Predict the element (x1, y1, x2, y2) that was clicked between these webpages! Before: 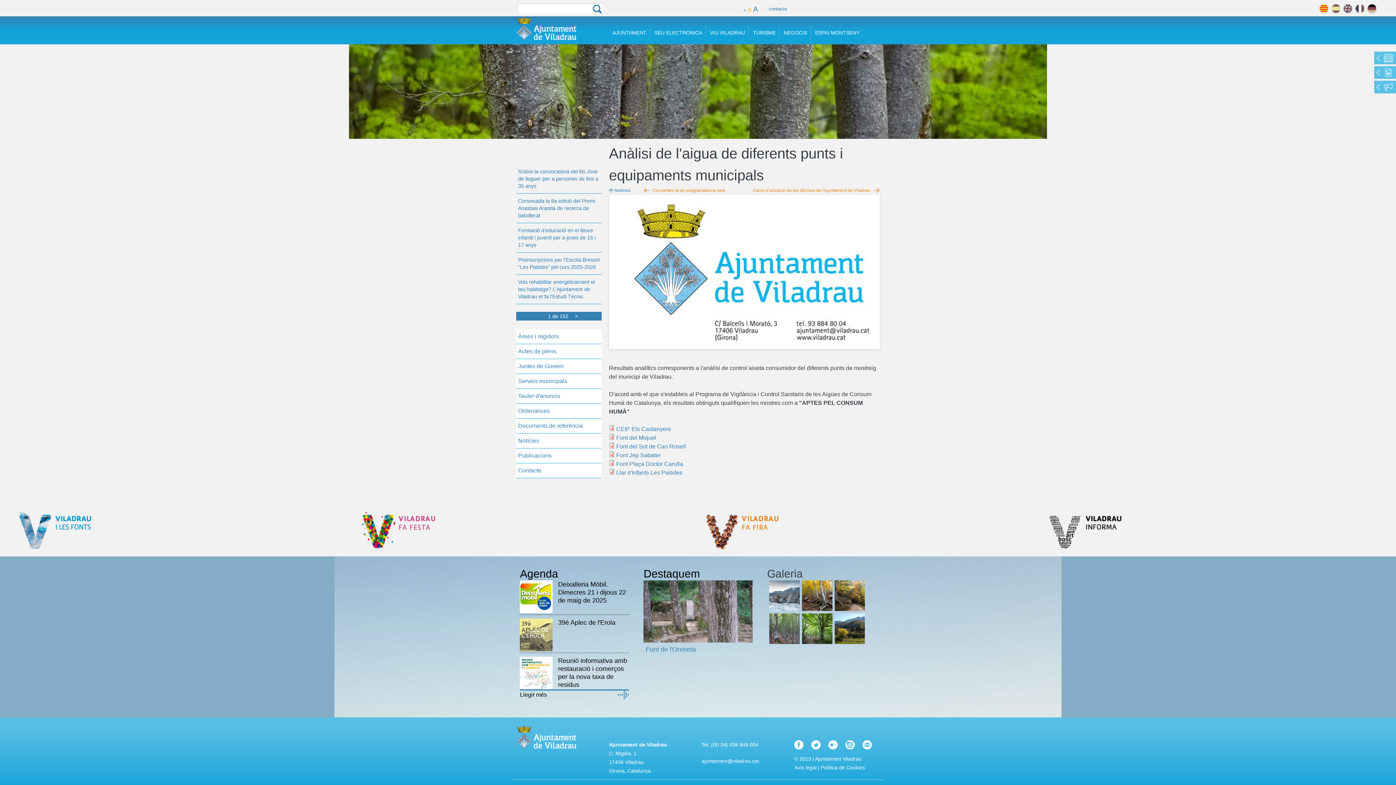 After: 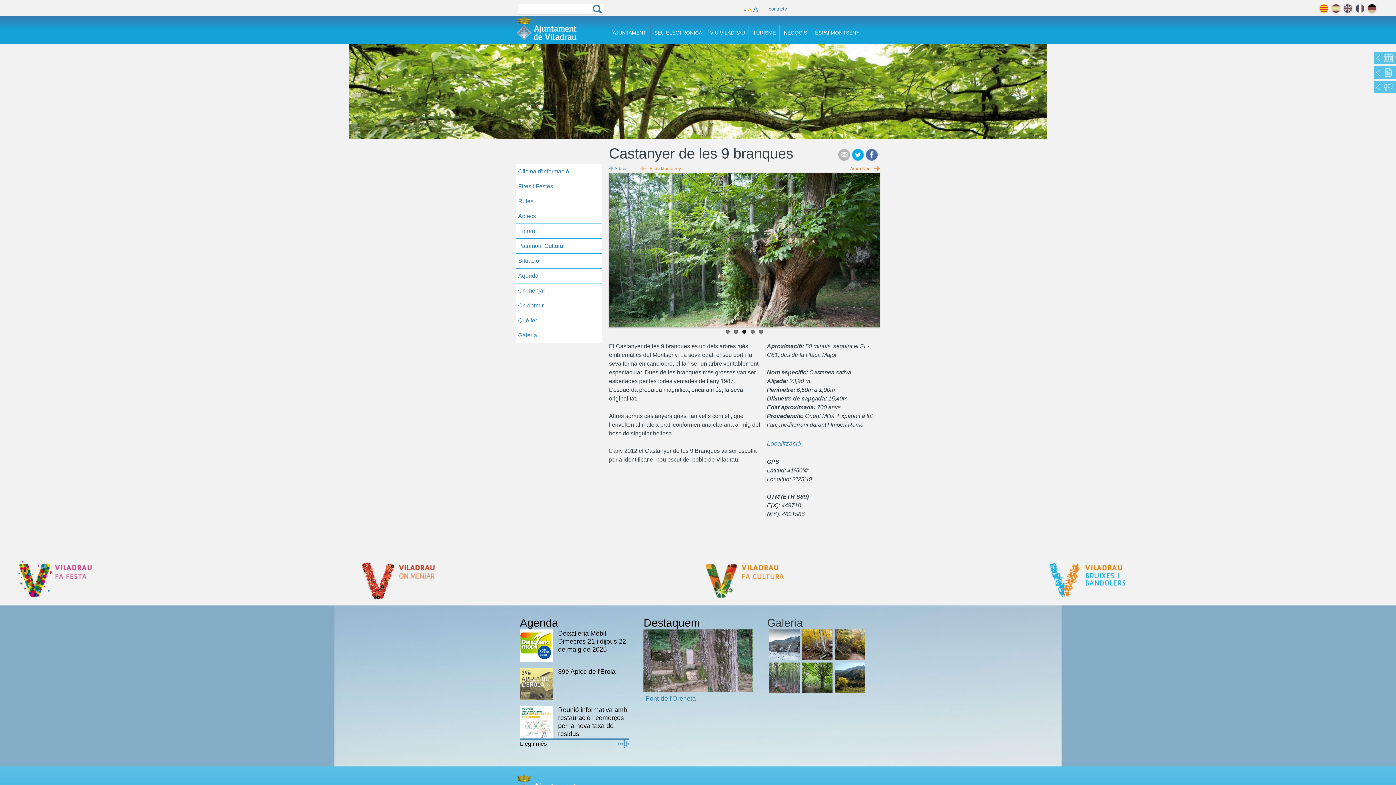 Action: bbox: (643, 637, 752, 643)